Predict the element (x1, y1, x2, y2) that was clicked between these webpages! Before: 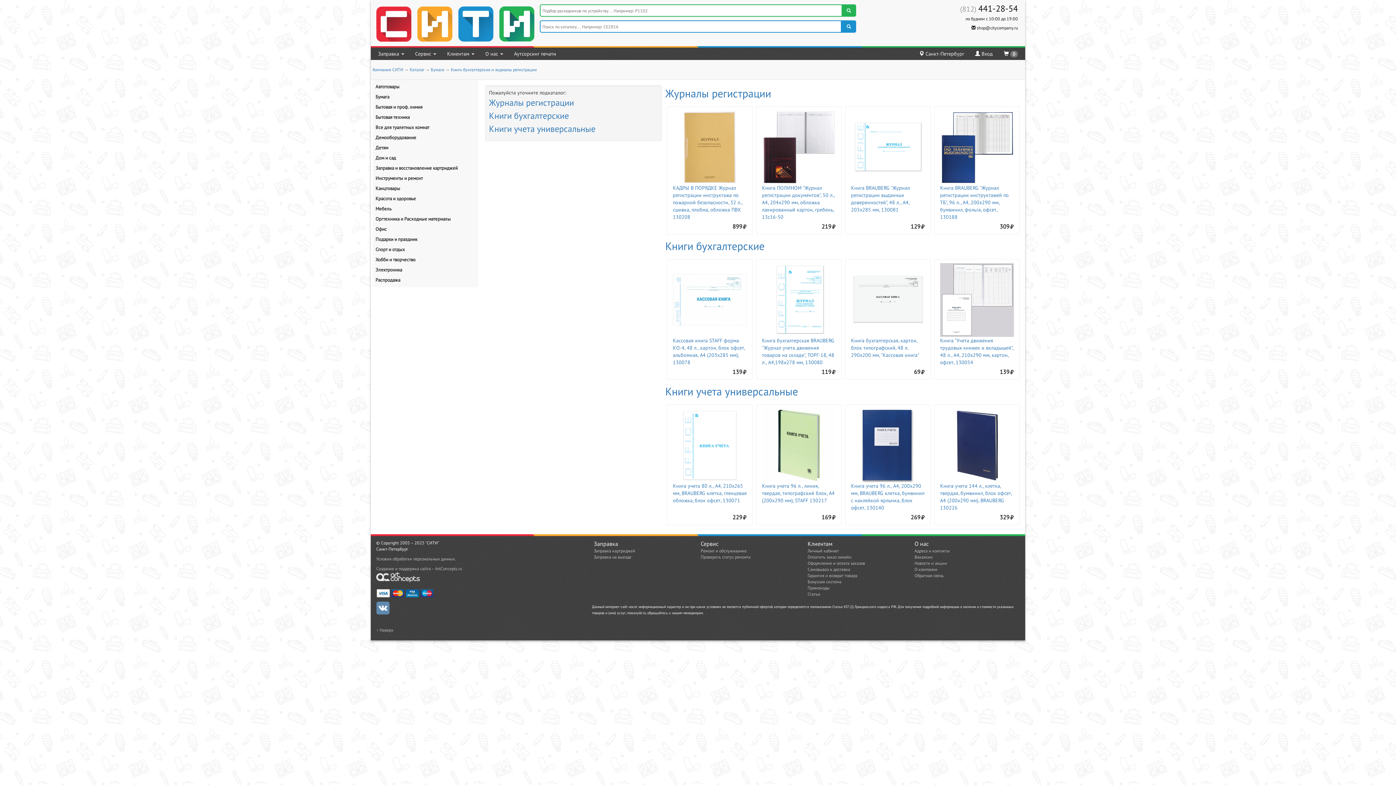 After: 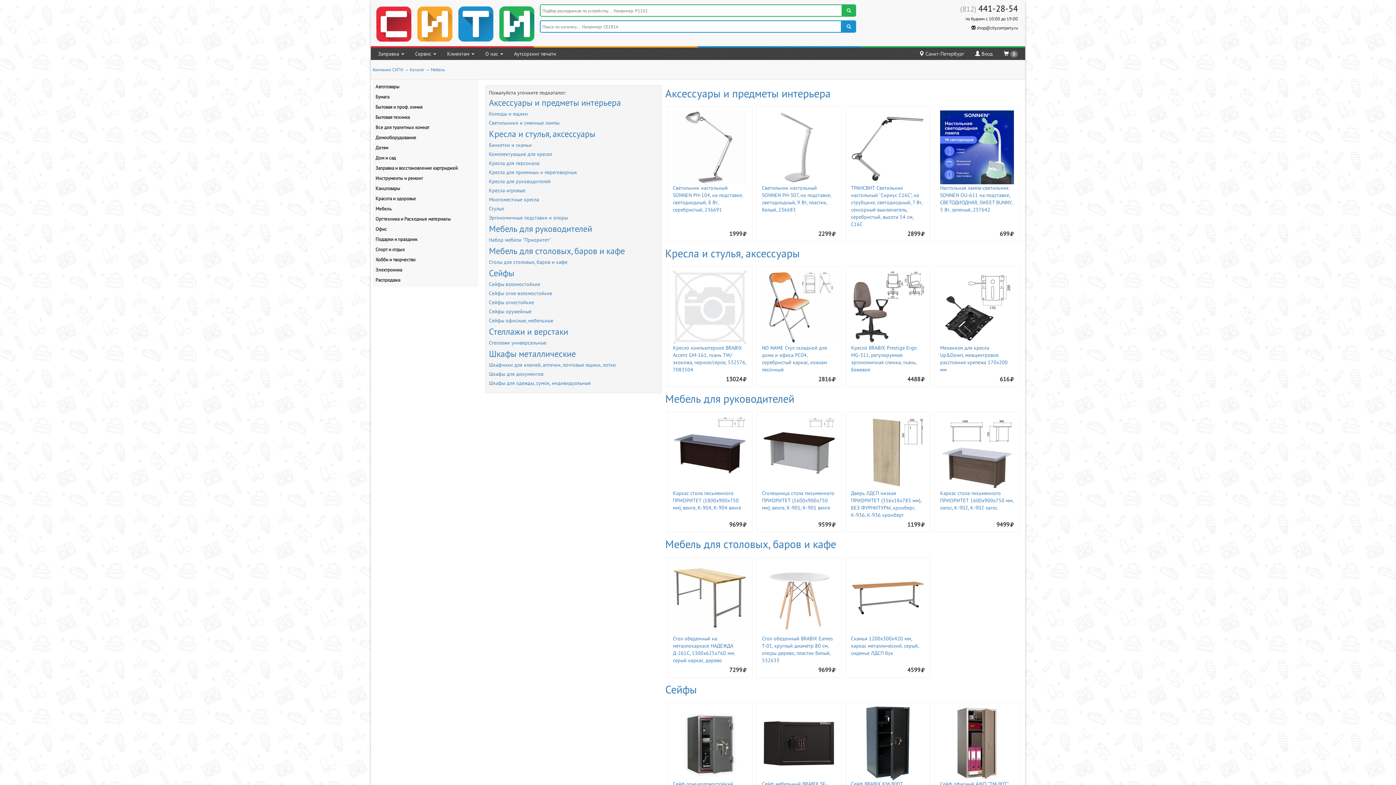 Action: bbox: (374, 205, 392, 213) label: Мебель